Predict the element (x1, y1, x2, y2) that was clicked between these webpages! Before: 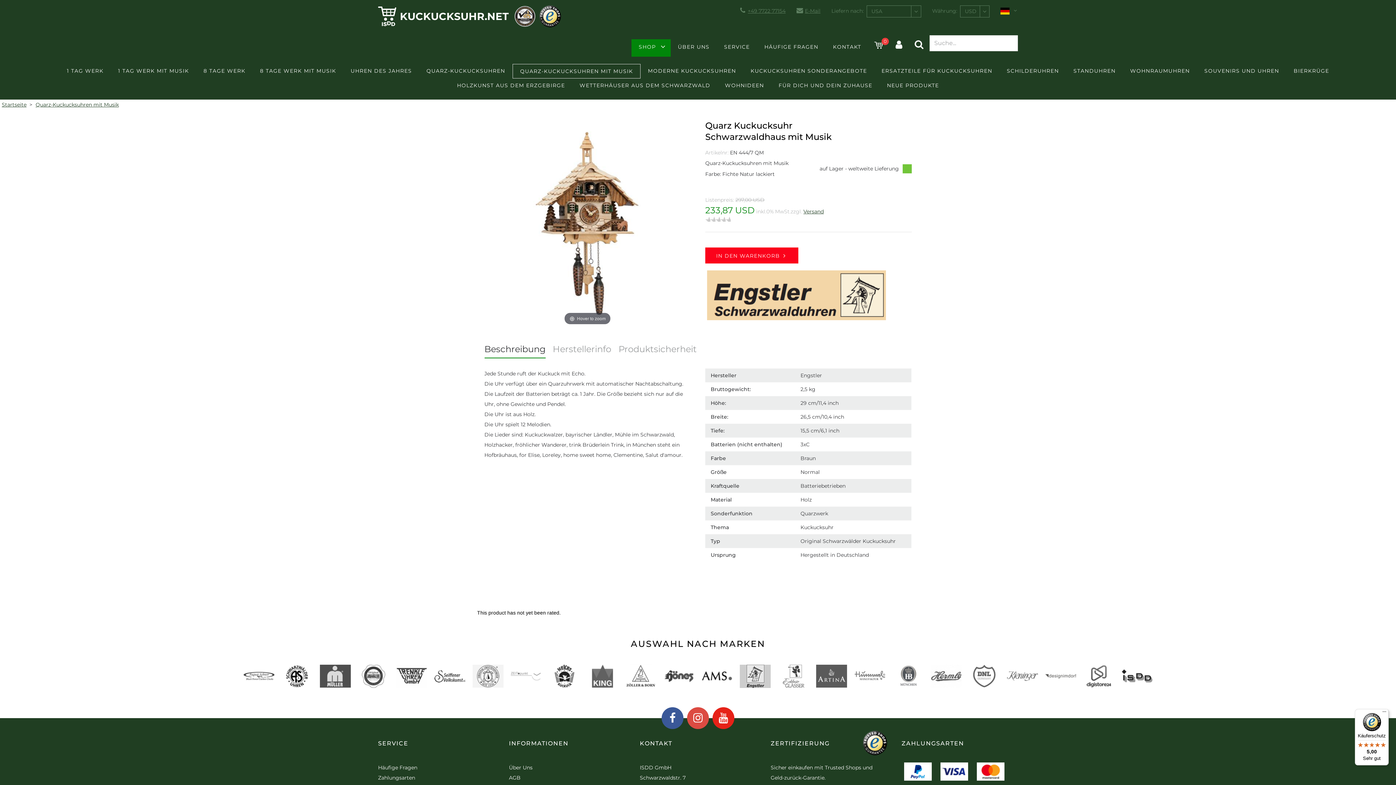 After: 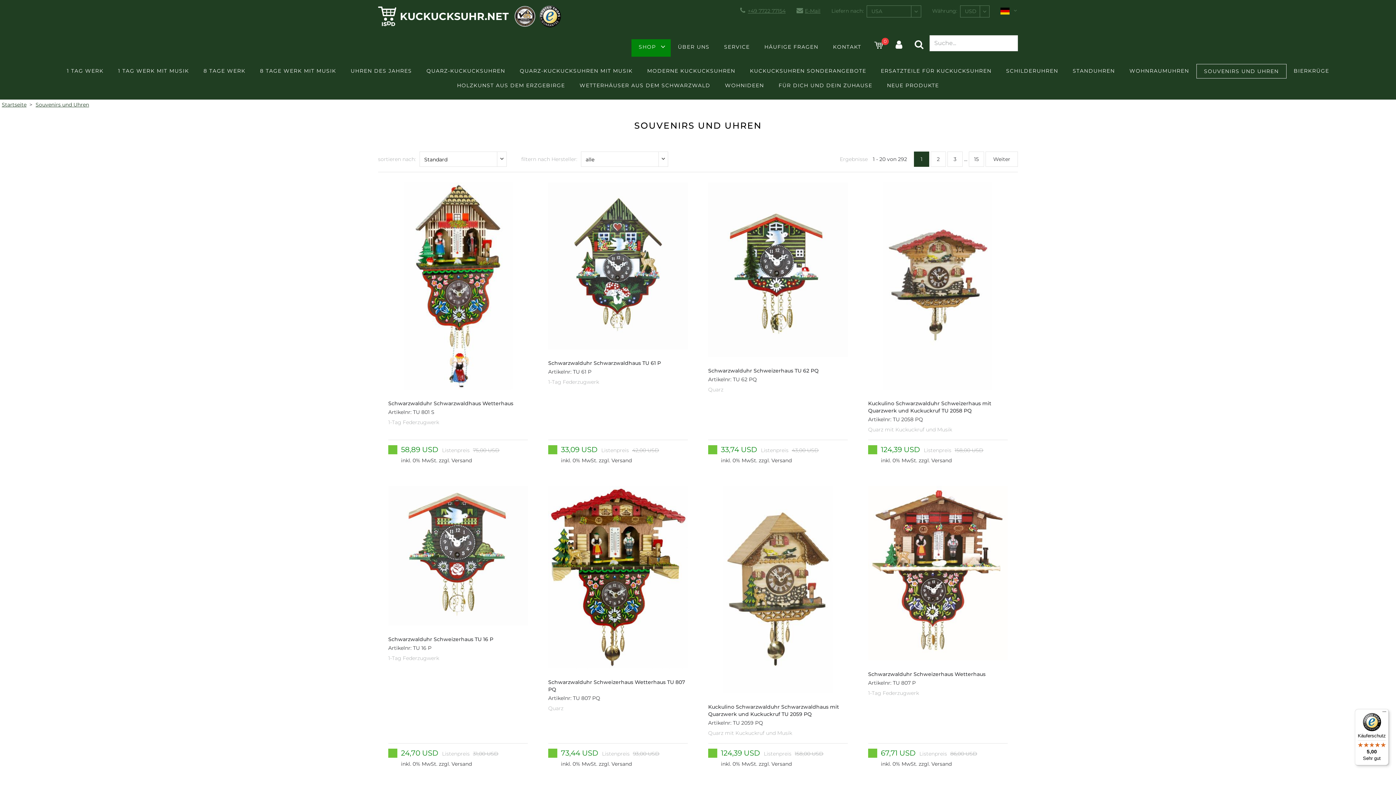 Action: label: SOUVENIRS UND UHREN bbox: (1197, 64, 1286, 78)